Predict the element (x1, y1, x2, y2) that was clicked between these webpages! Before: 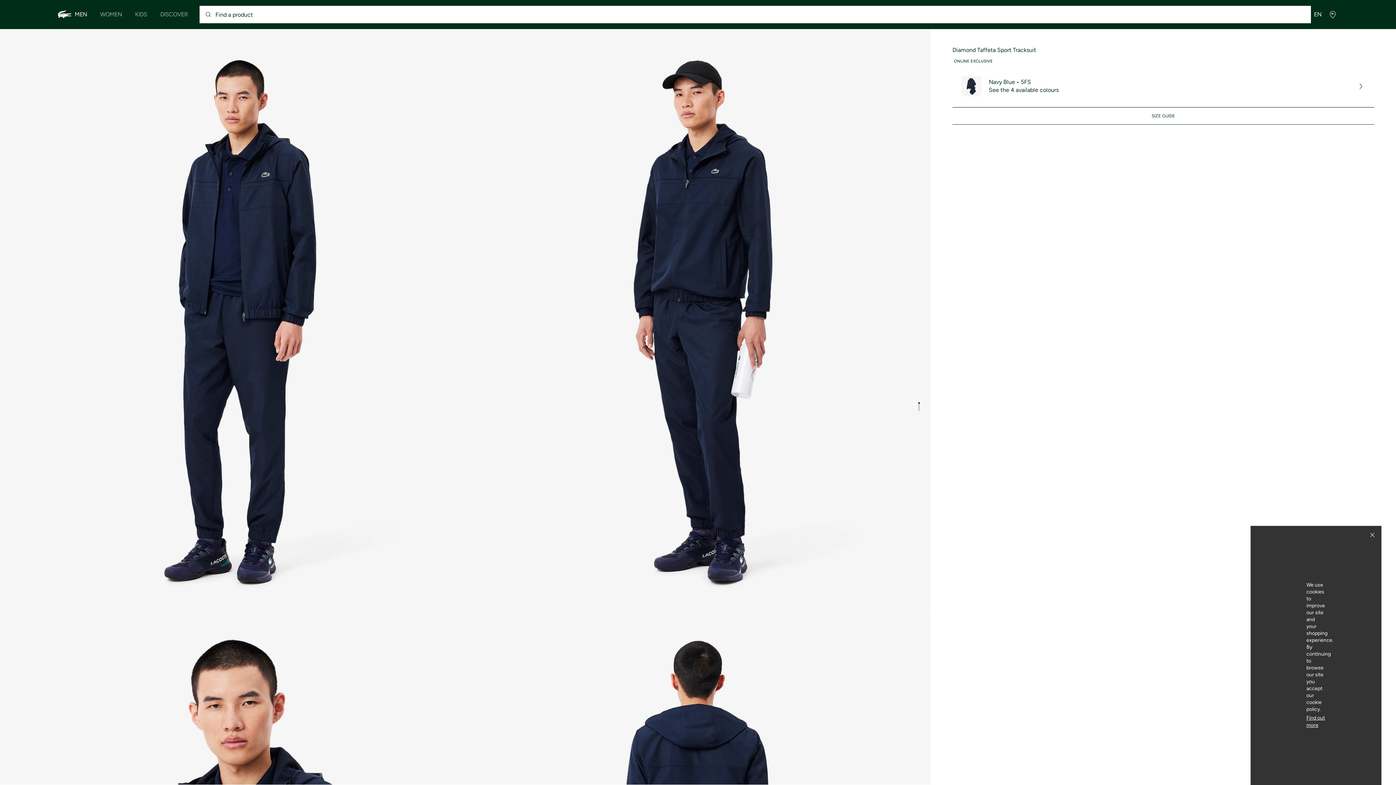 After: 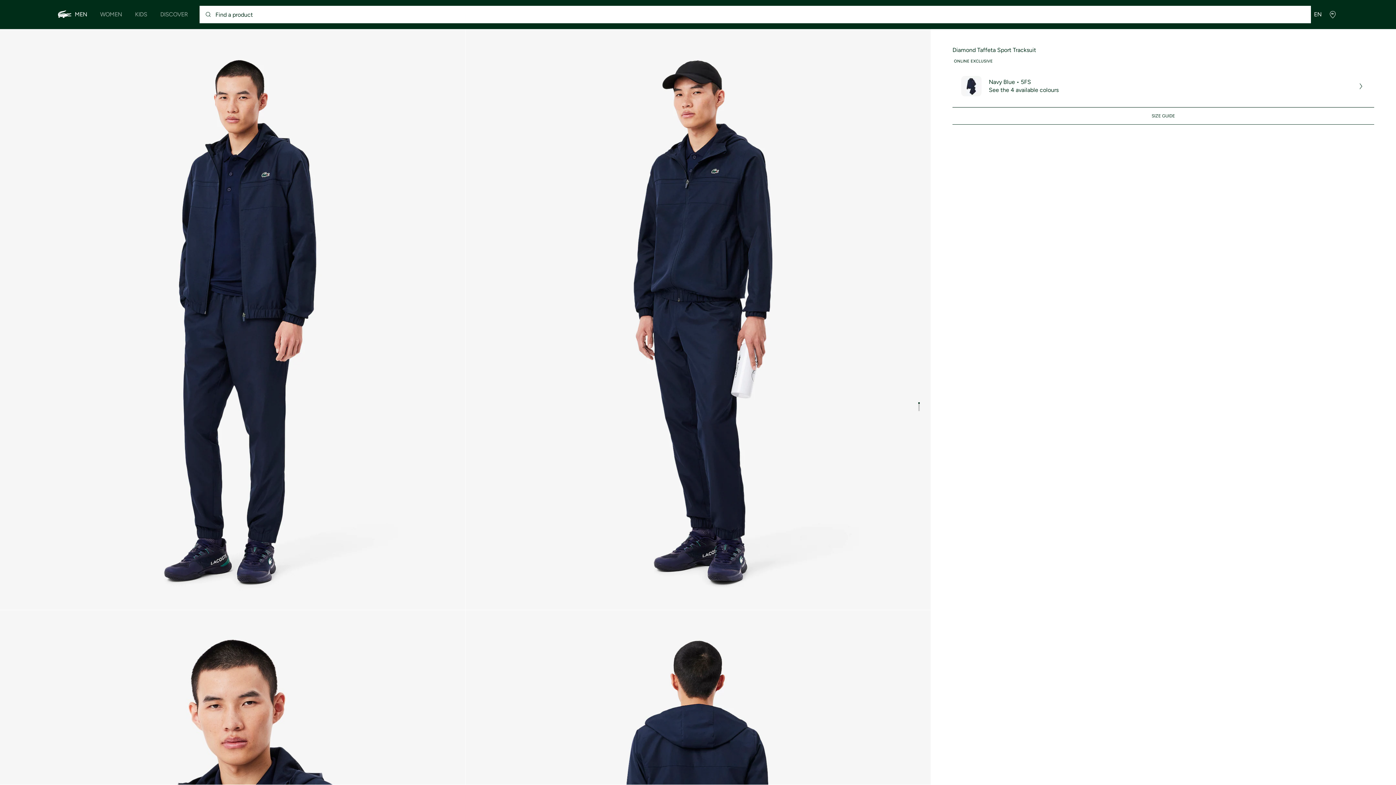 Action: bbox: (1367, 529, 1378, 543)